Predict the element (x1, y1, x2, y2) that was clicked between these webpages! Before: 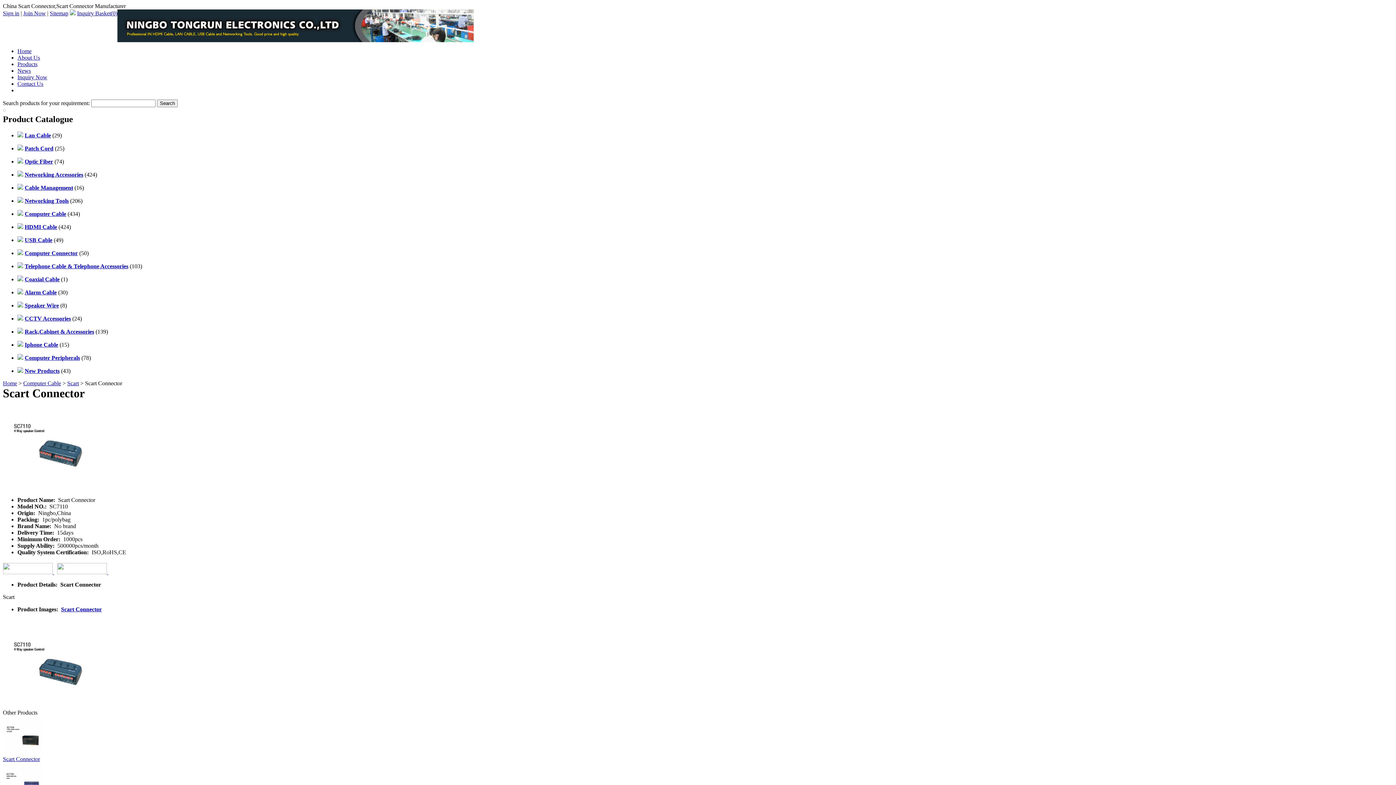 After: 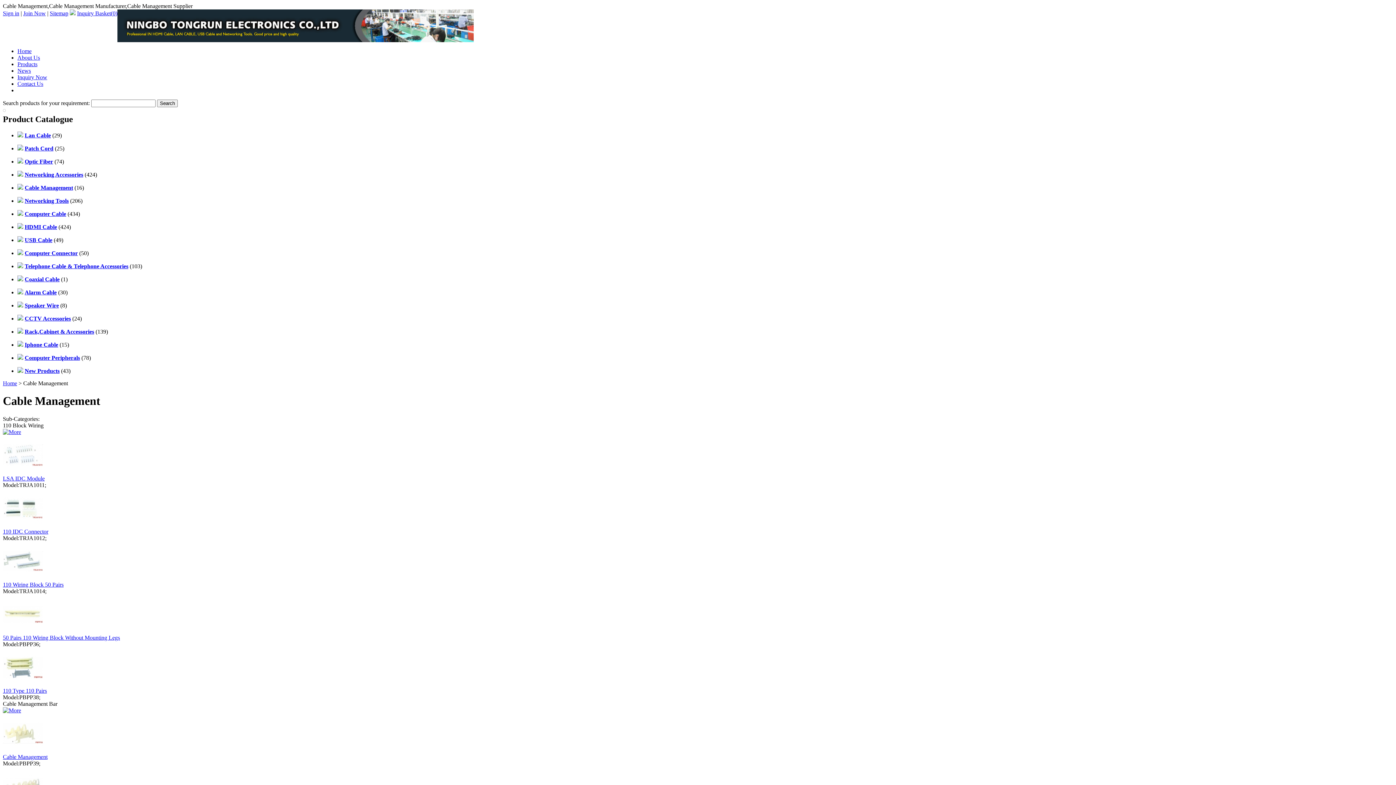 Action: bbox: (24, 184, 73, 190) label: Cable Management